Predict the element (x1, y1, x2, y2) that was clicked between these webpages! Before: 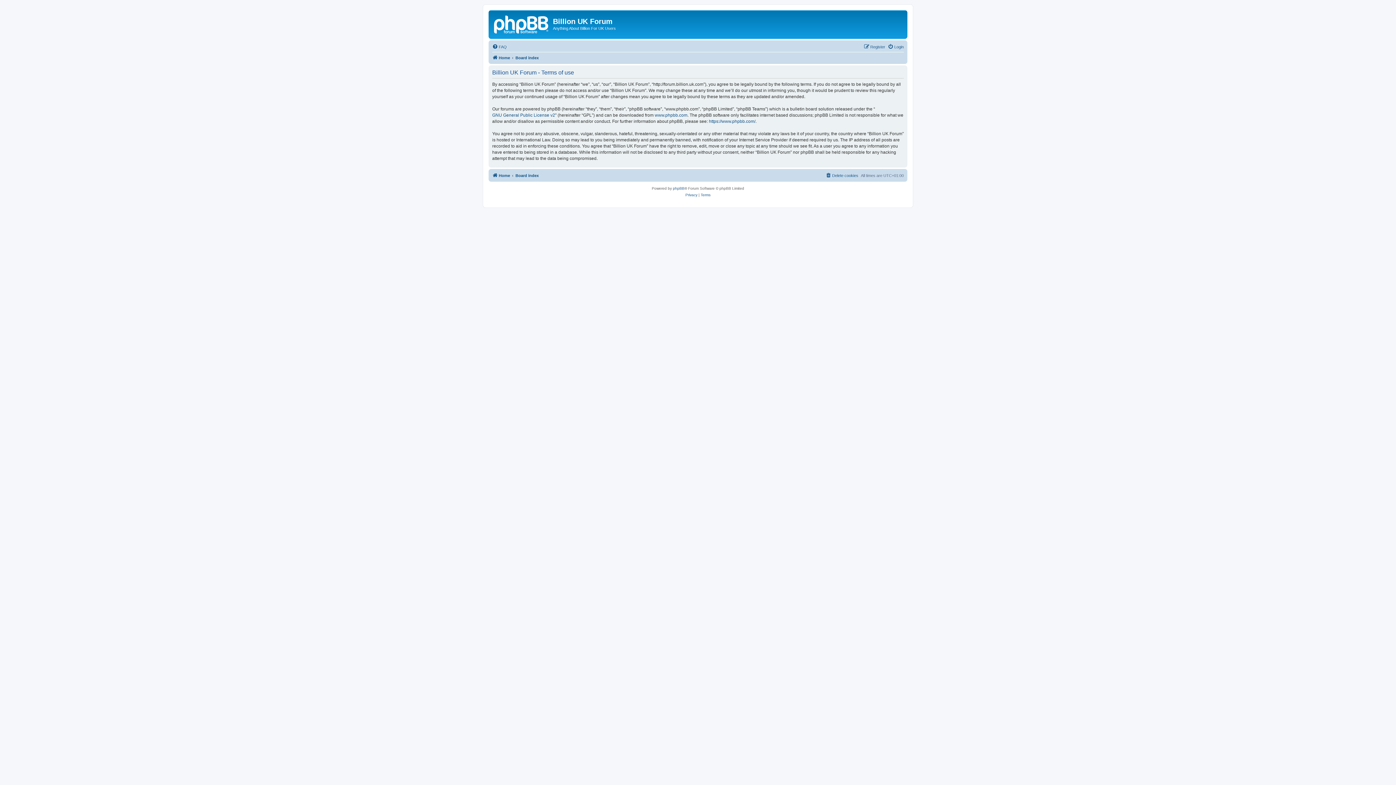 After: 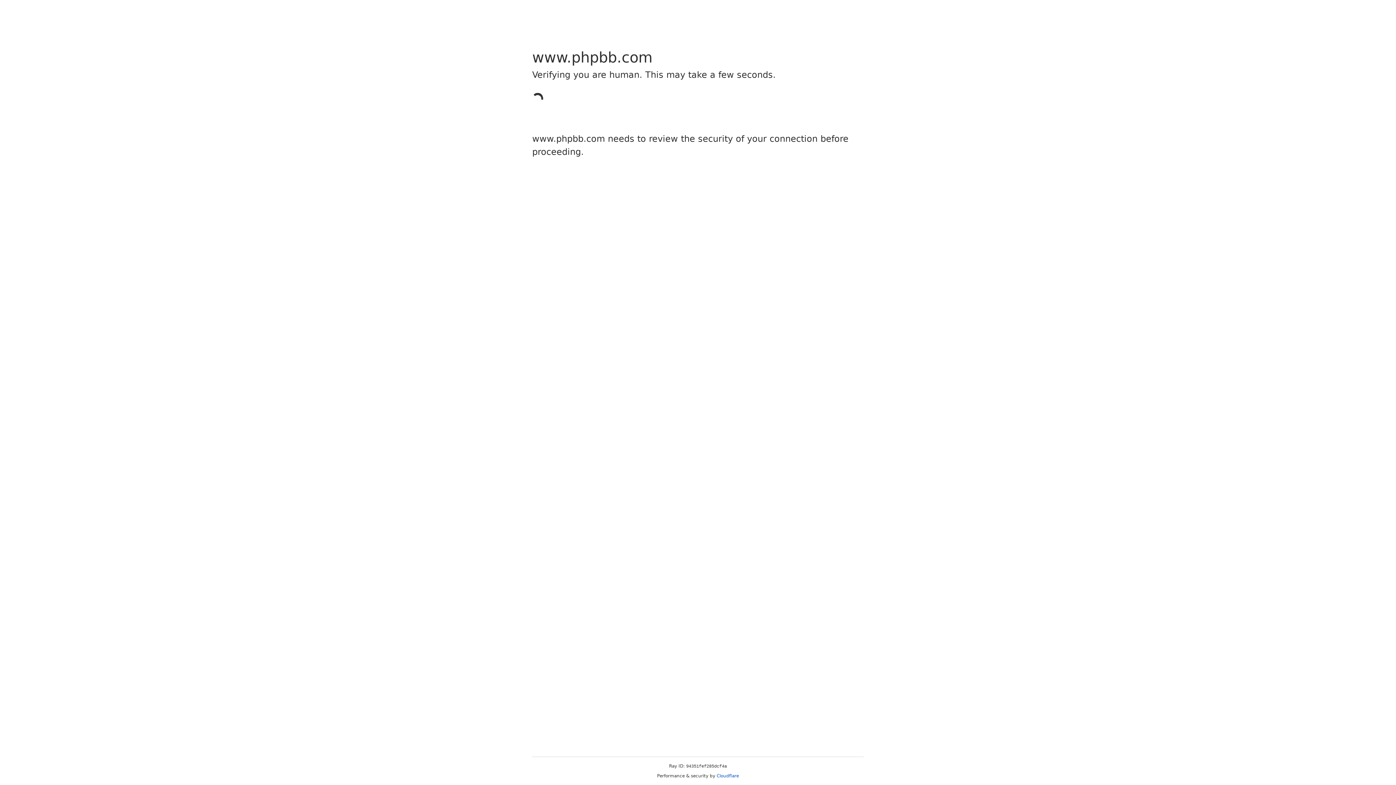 Action: label: www.phpbb.com bbox: (654, 112, 687, 118)